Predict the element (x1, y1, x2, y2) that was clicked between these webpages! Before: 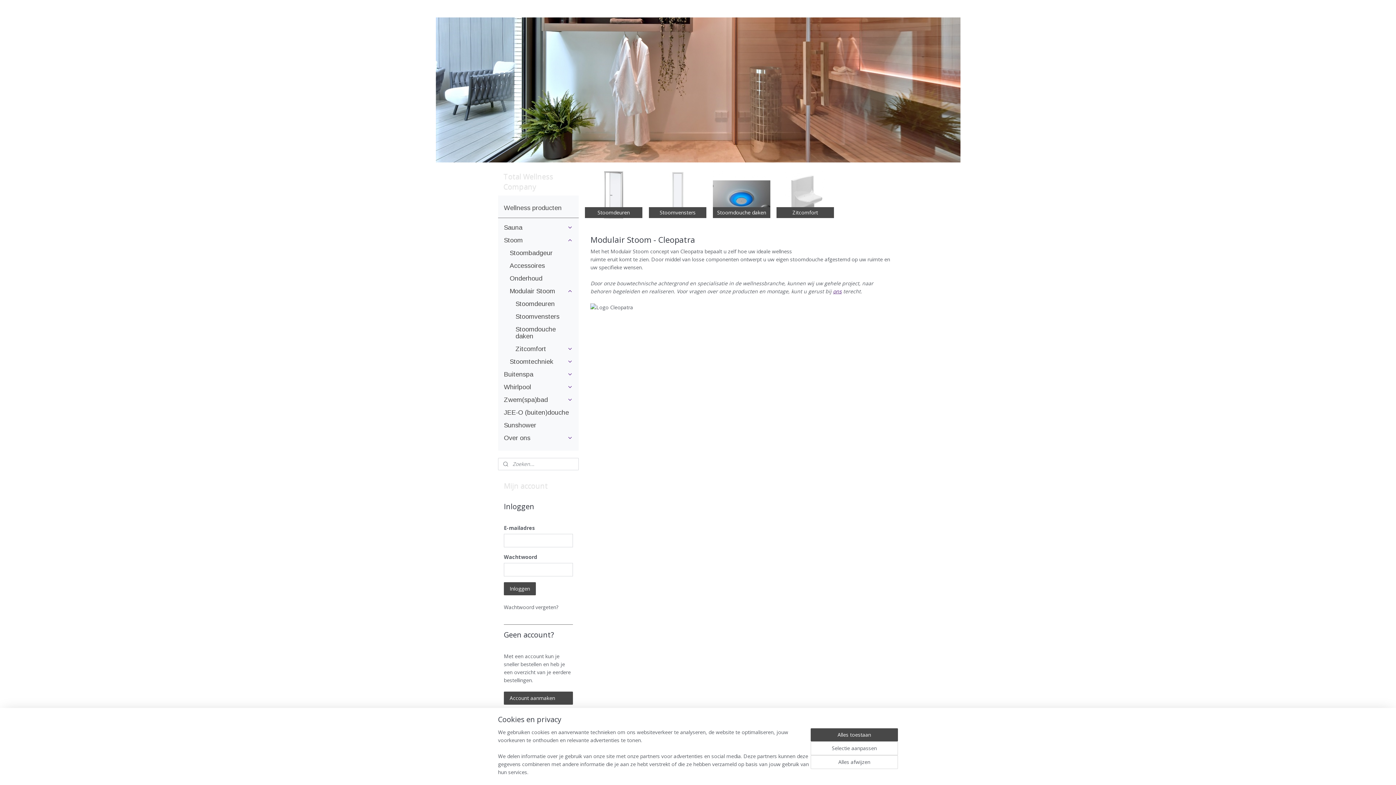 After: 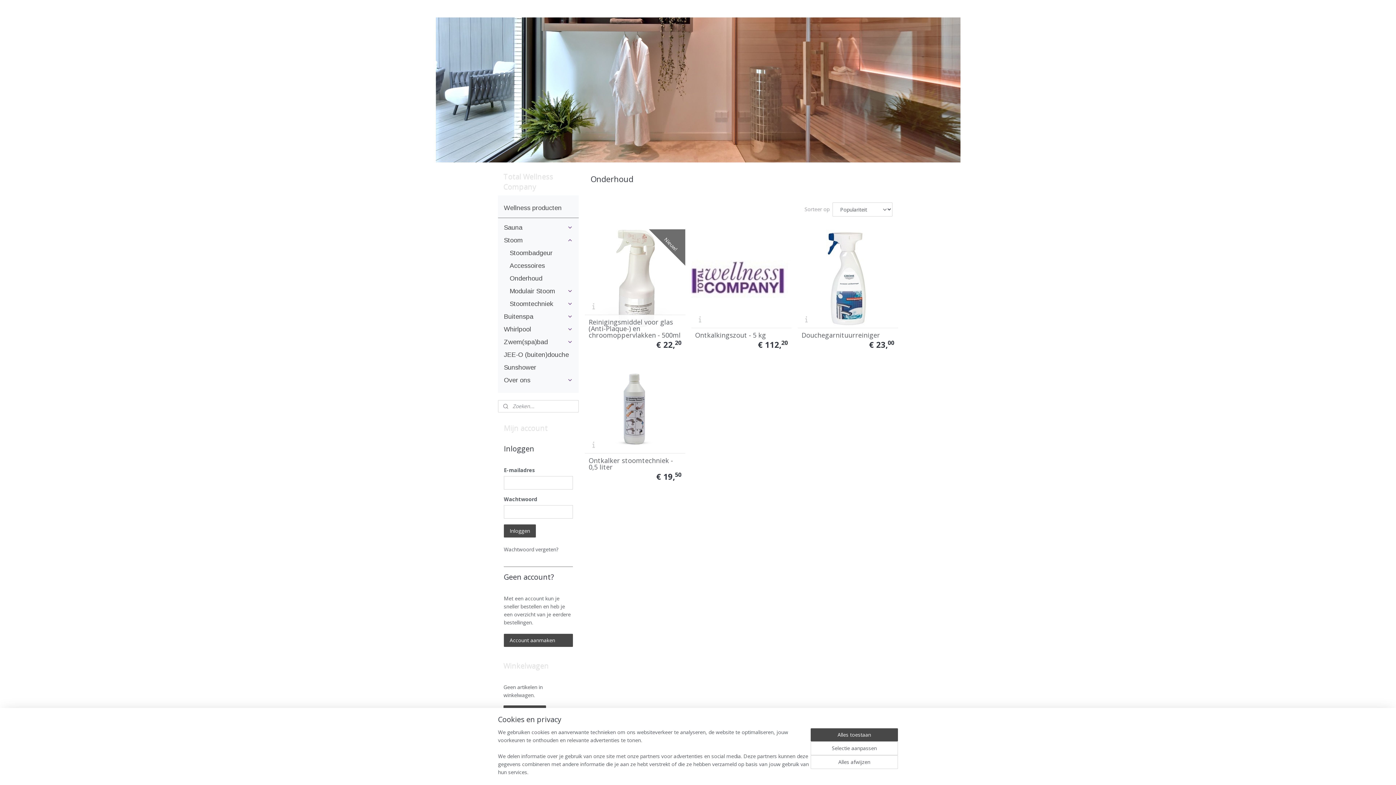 Action: label: Onderhoud bbox: (503, 272, 578, 285)